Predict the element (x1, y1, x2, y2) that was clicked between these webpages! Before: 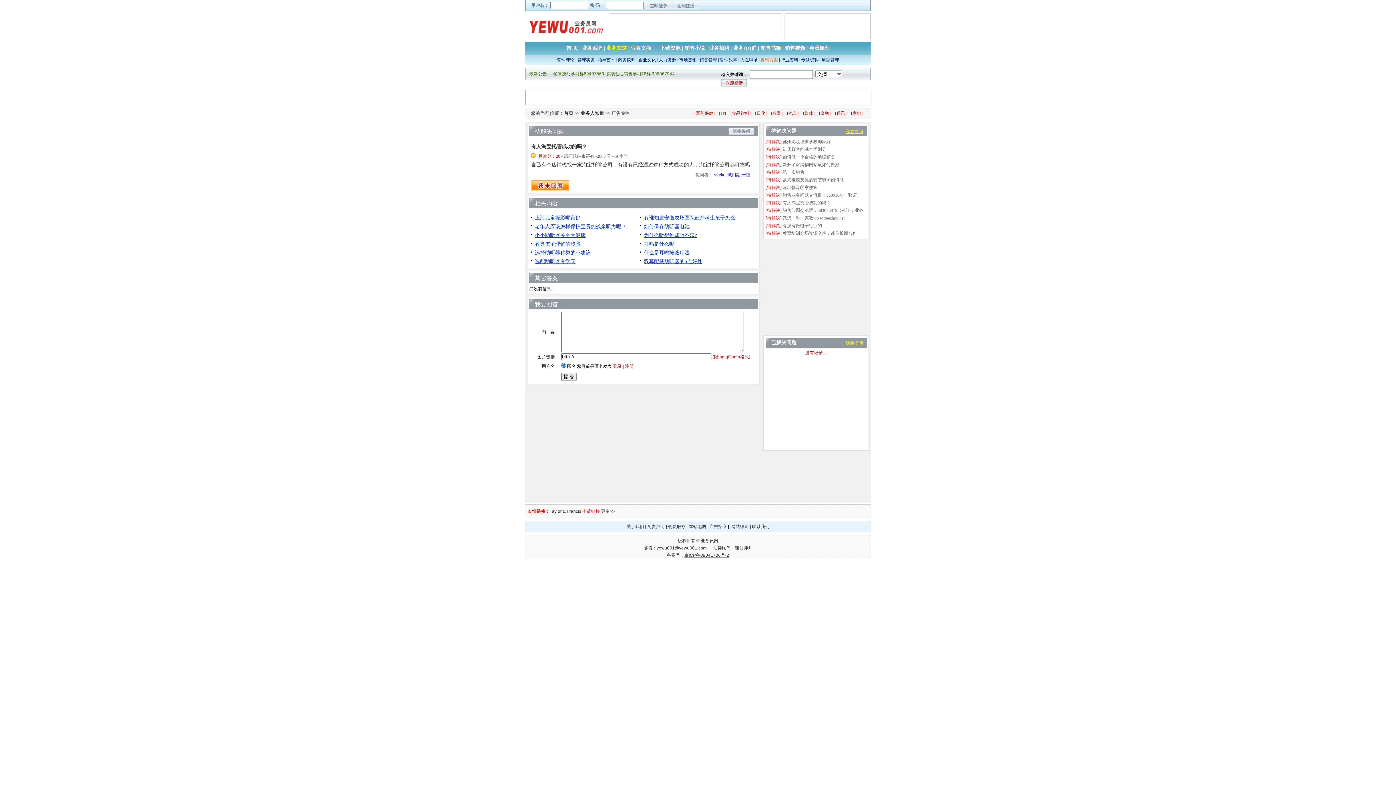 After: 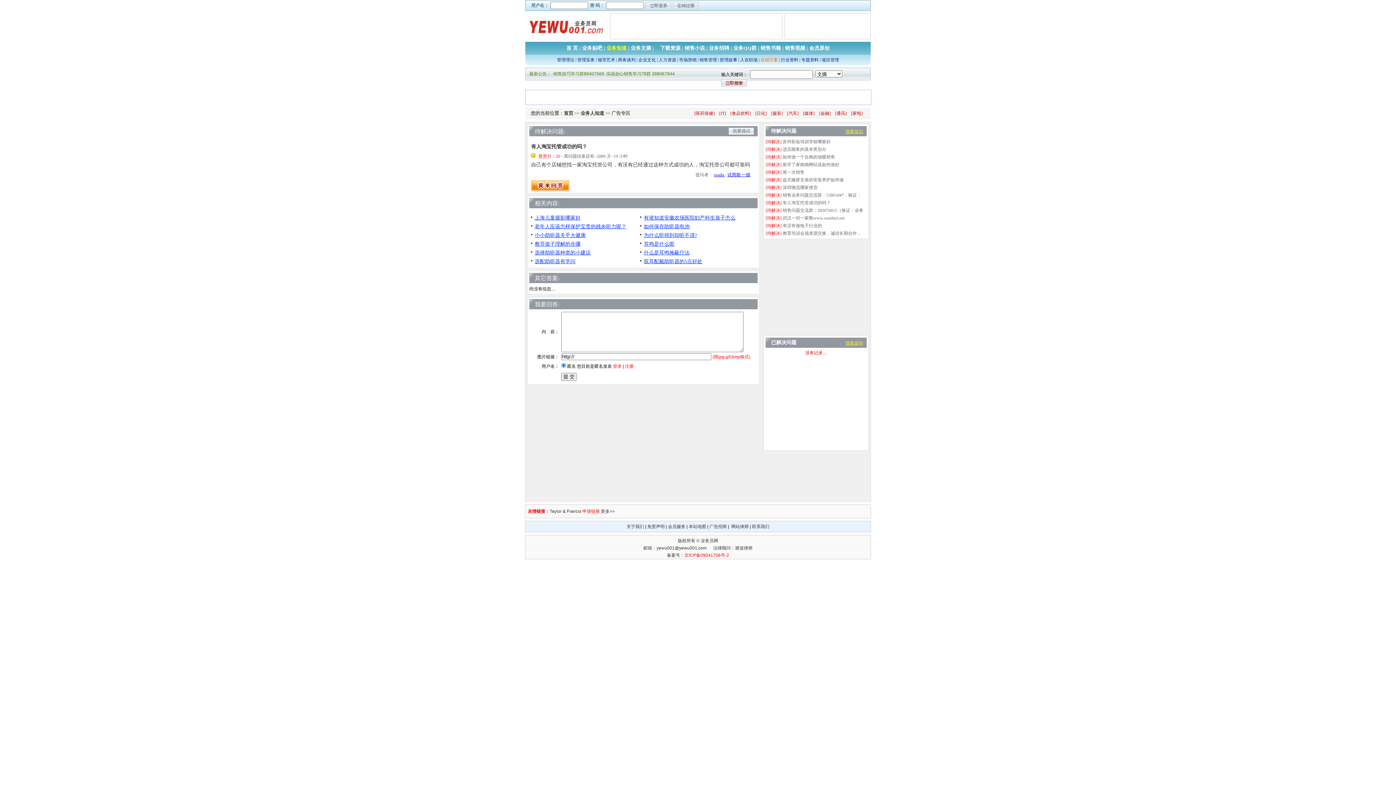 Action: bbox: (684, 553, 729, 558) label: 京ICP备09041706号-2